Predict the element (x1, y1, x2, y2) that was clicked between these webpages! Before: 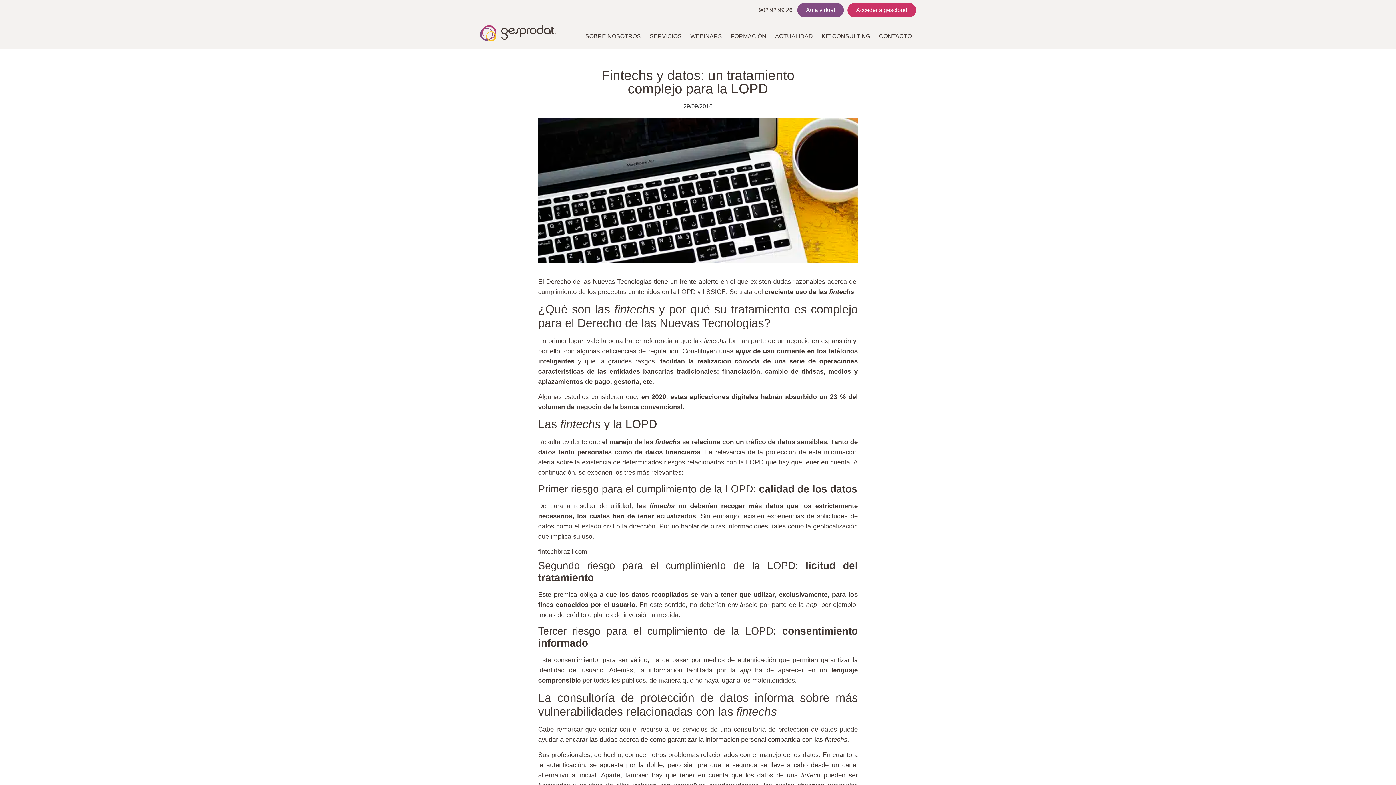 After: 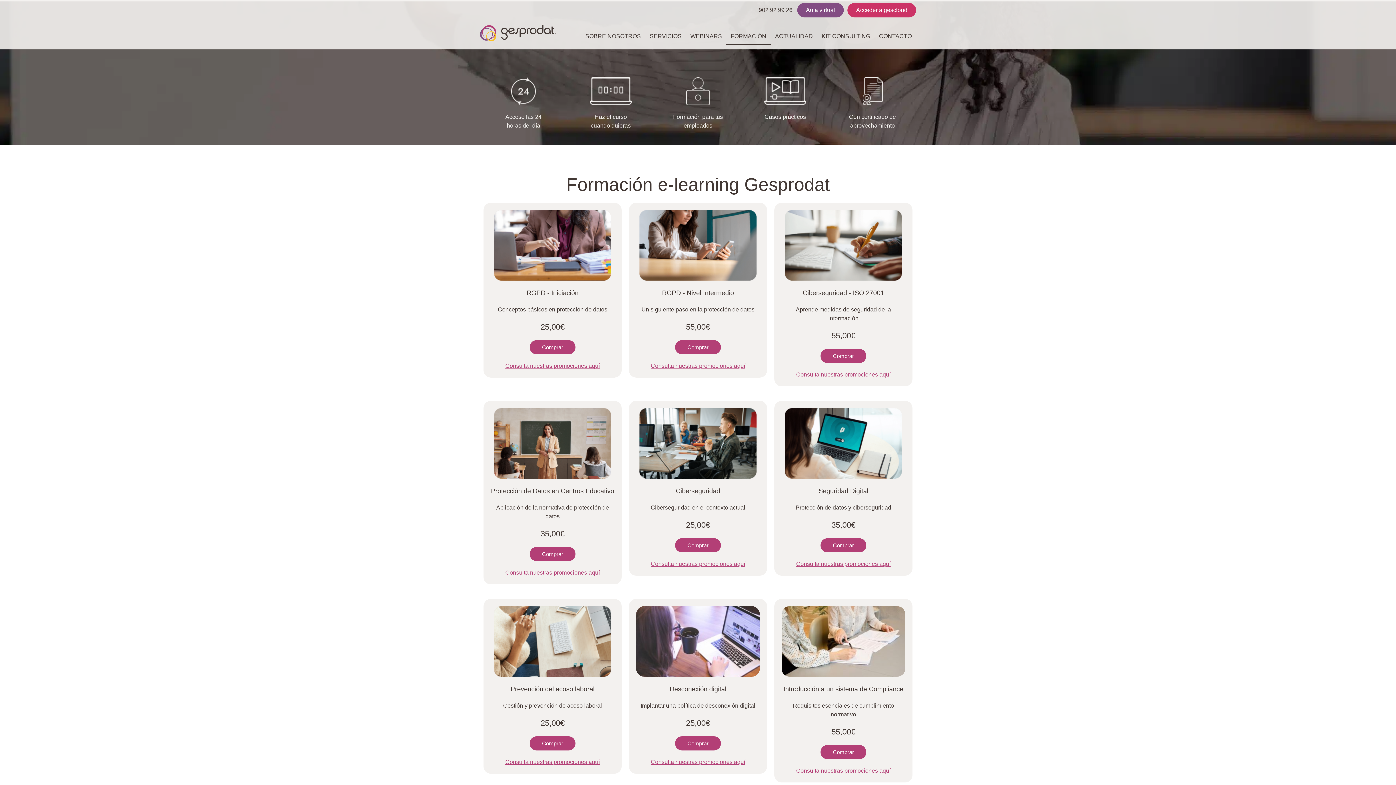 Action: label: FORMACIÓN bbox: (726, 28, 770, 44)